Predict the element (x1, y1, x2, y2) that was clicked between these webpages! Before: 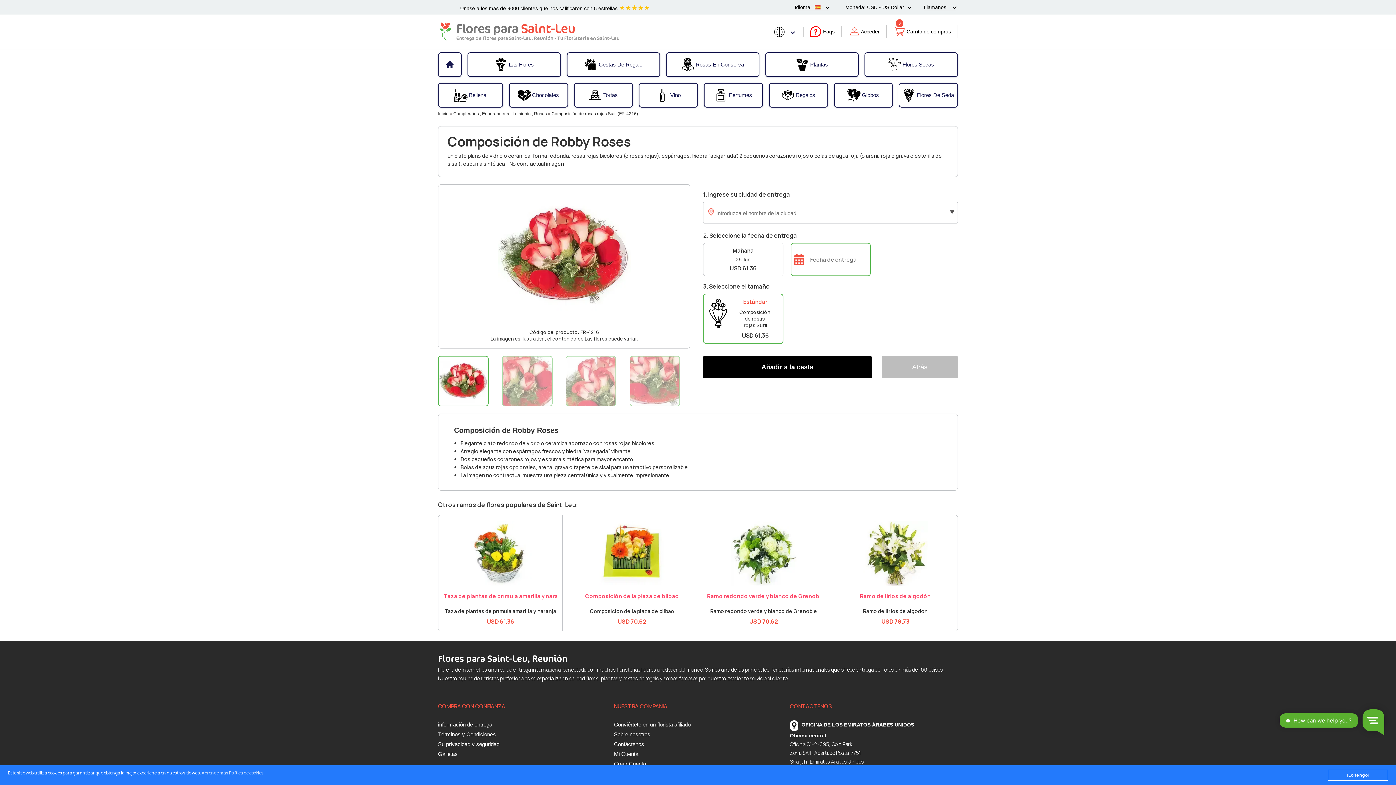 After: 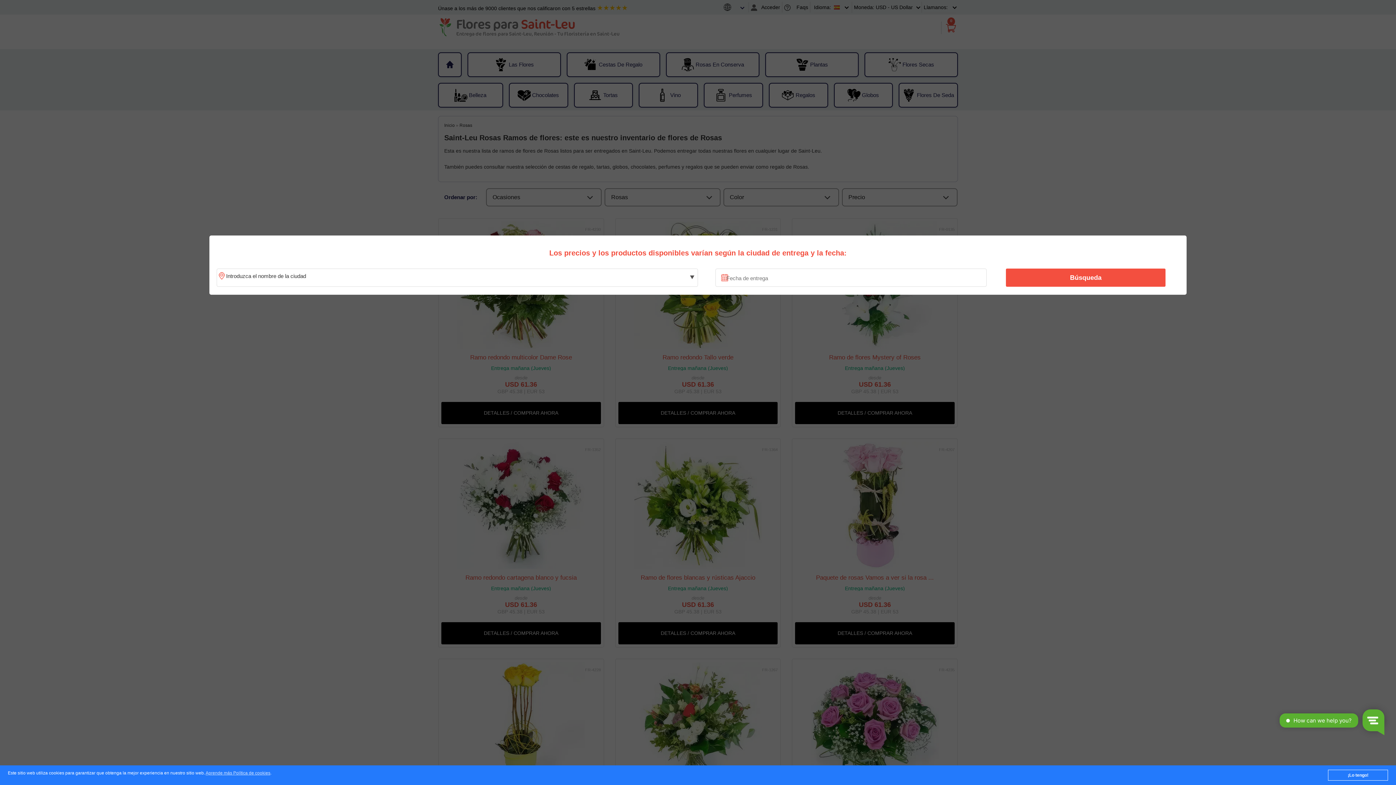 Action: label: Rosas  bbox: (534, 111, 548, 116)